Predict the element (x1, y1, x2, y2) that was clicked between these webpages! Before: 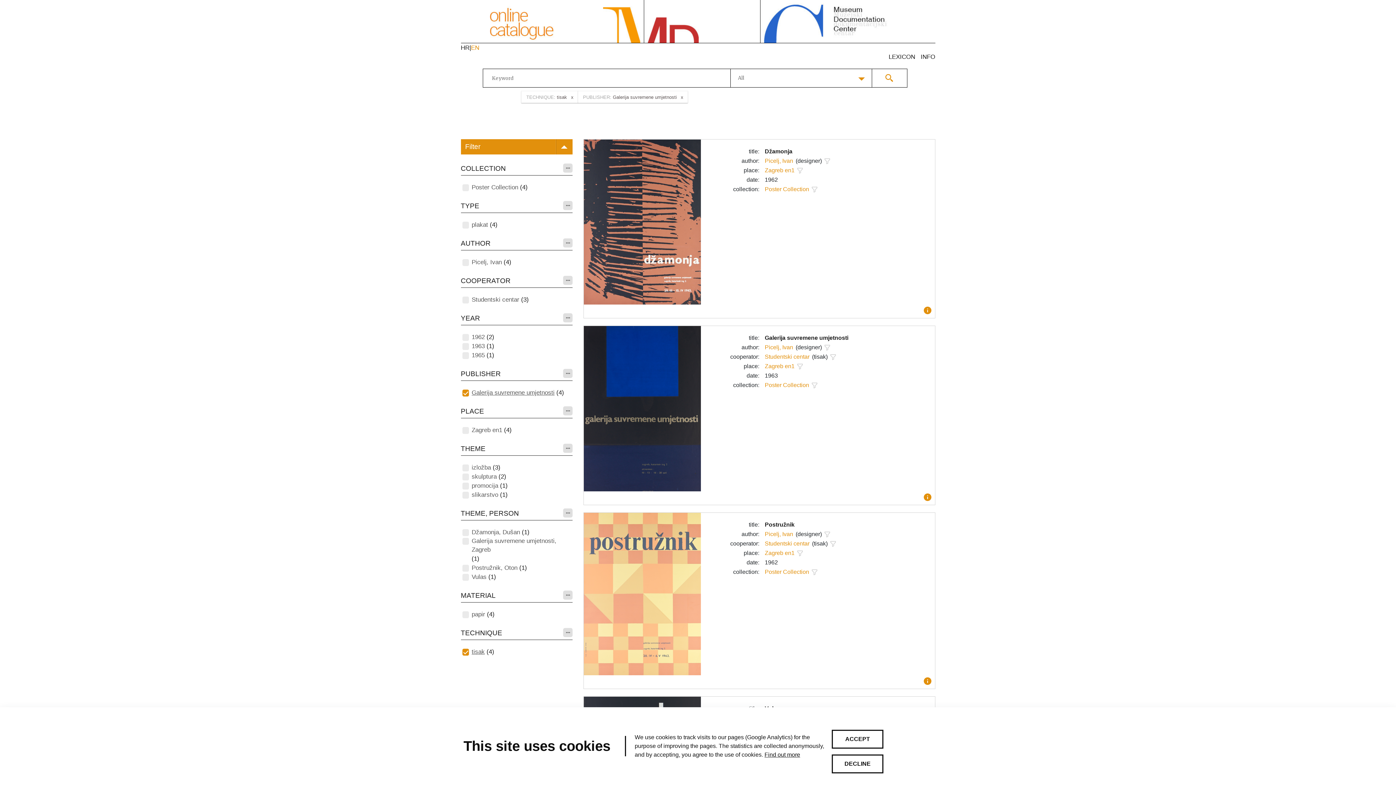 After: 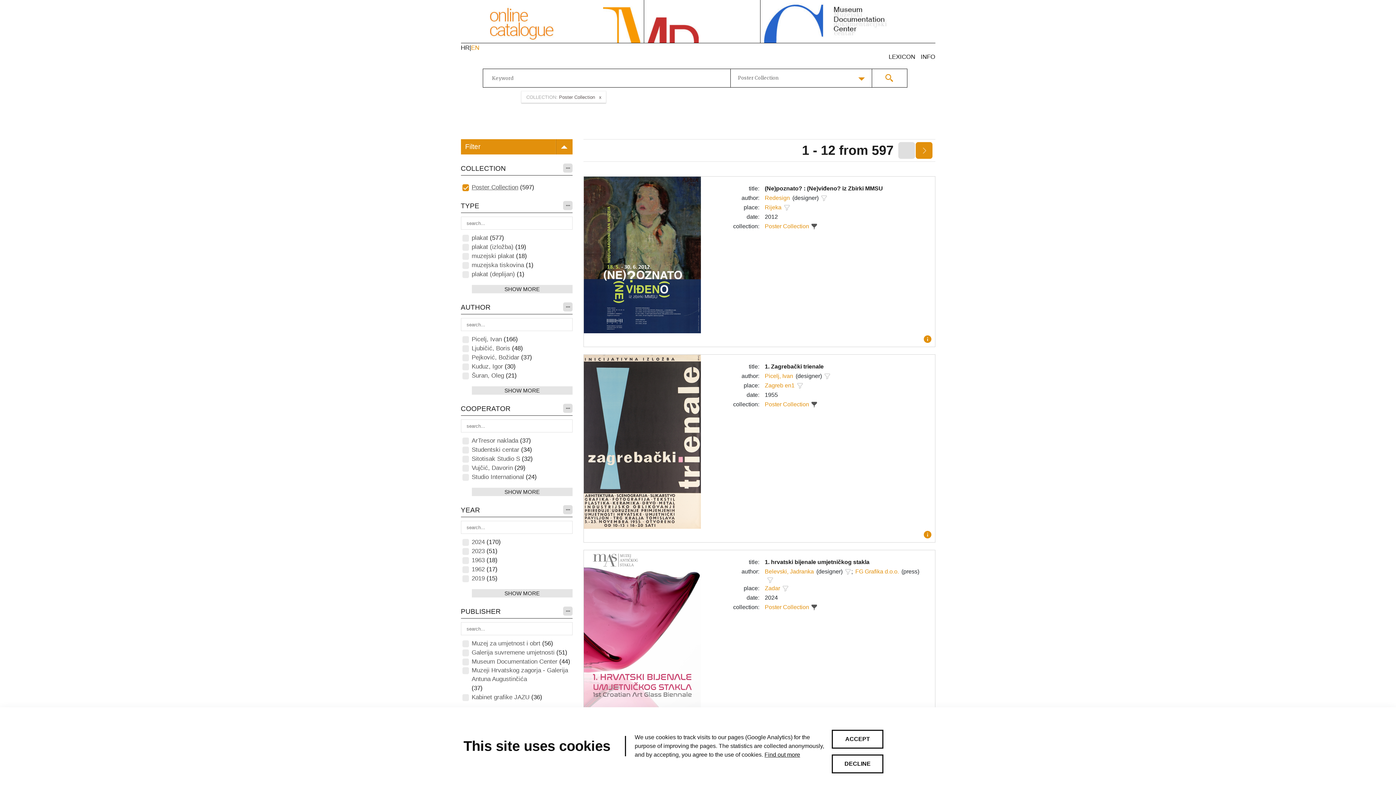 Action: label: Poster Collection bbox: (764, 567, 809, 576)